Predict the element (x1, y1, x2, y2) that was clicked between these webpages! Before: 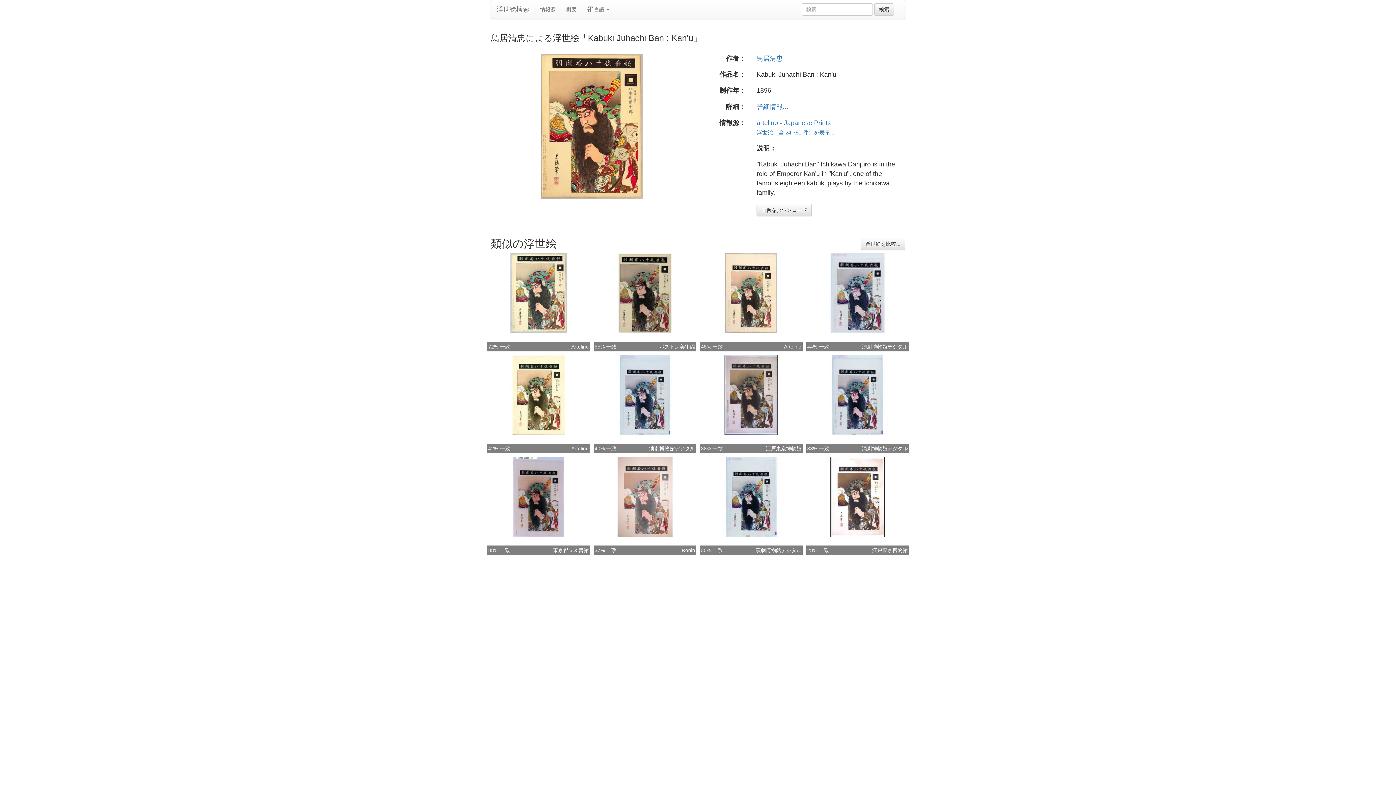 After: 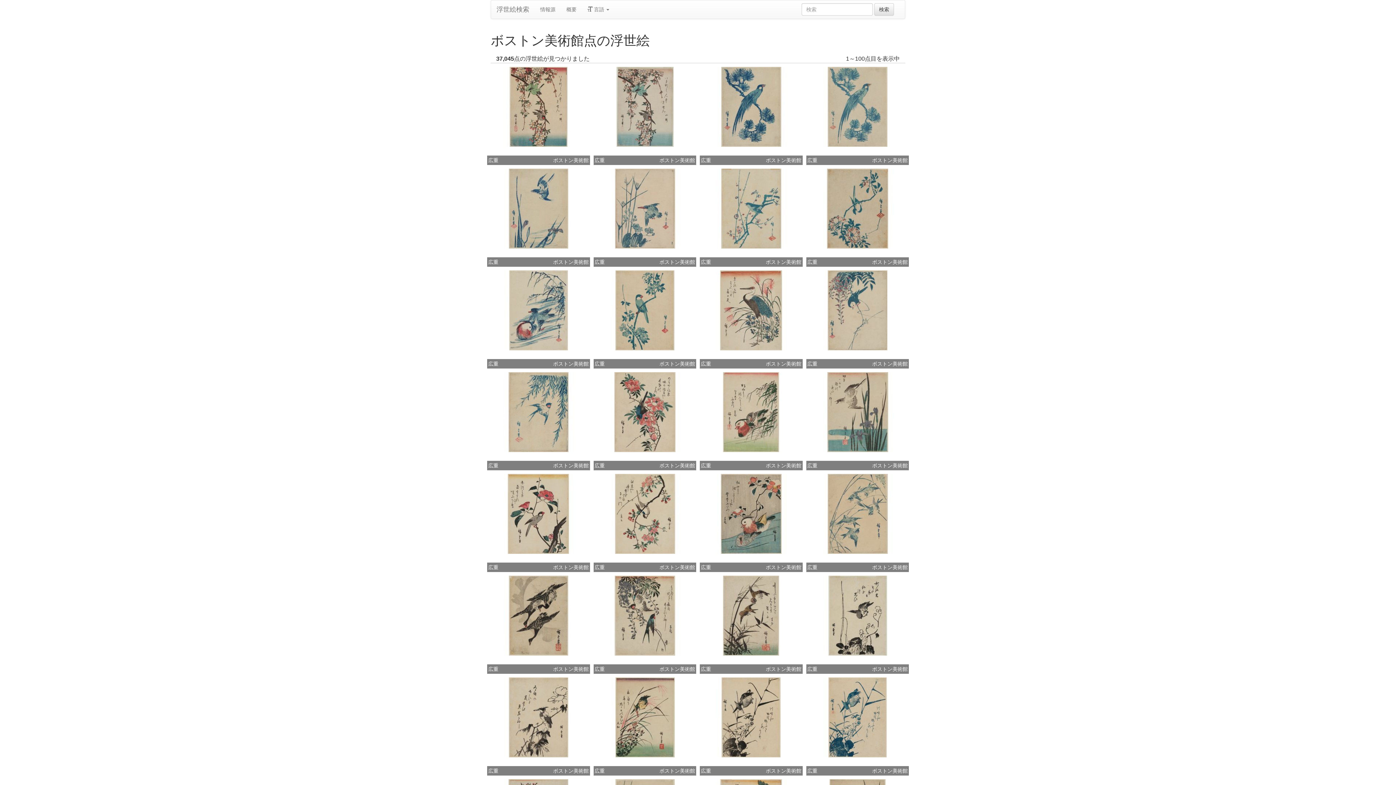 Action: bbox: (659, 343, 695, 350) label: ボストン美術館